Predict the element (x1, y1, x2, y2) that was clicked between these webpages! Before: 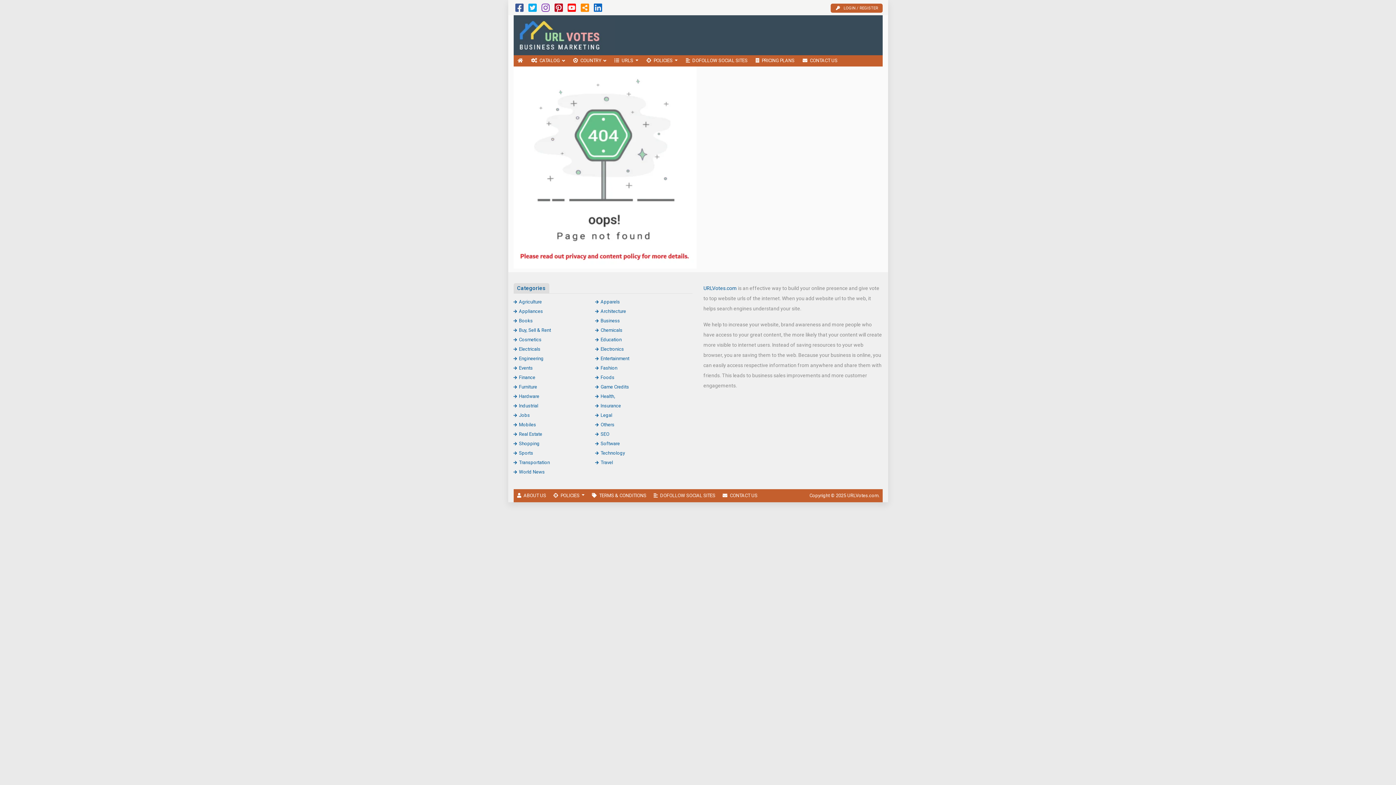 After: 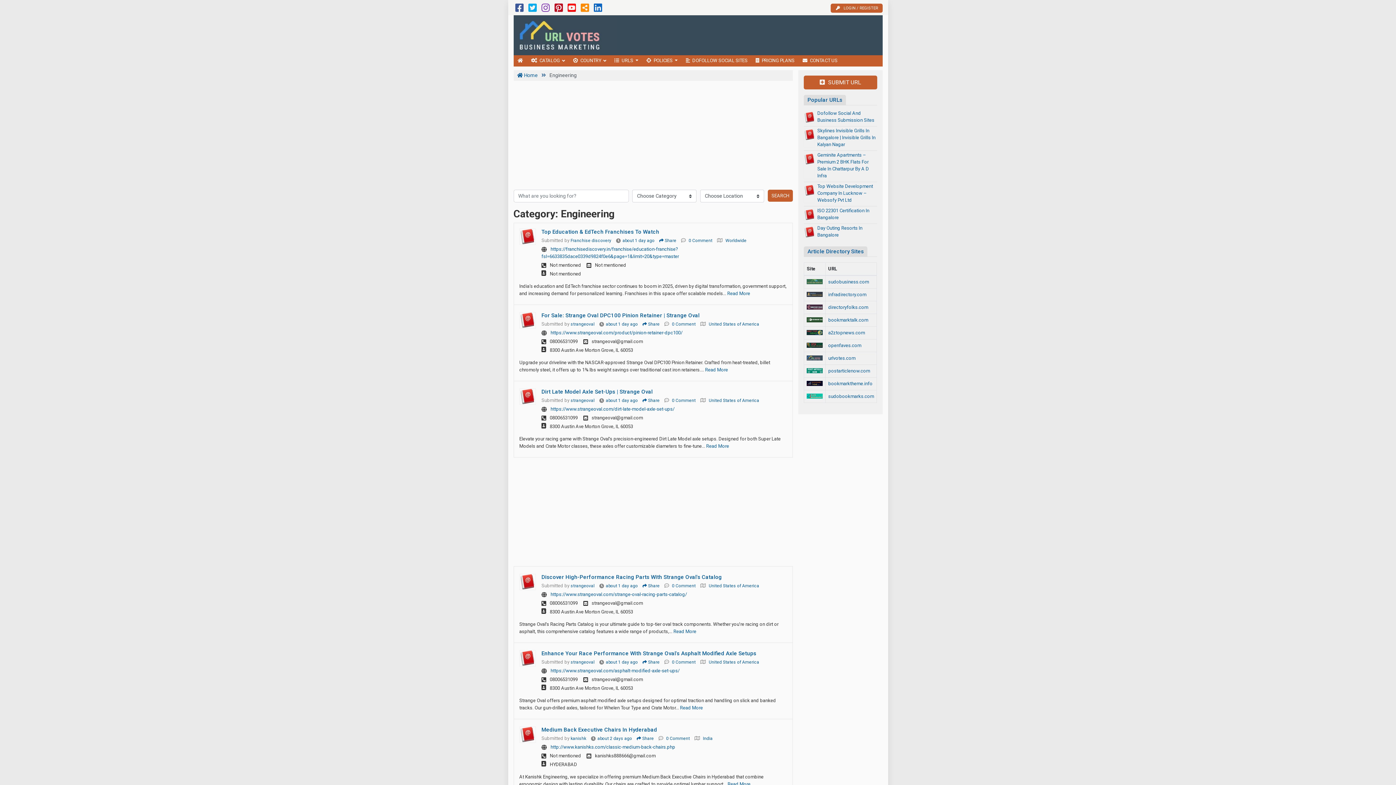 Action: label: Engineering bbox: (513, 355, 543, 361)